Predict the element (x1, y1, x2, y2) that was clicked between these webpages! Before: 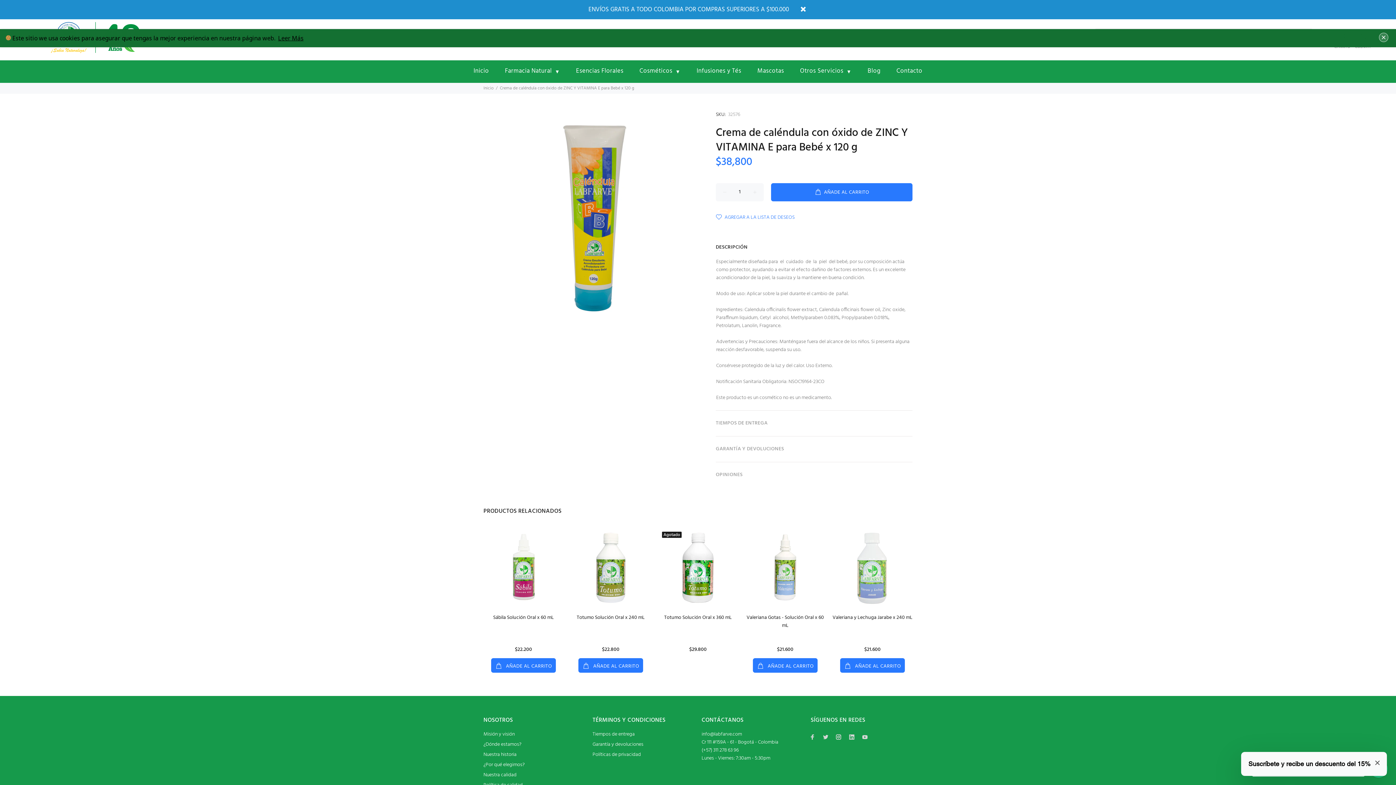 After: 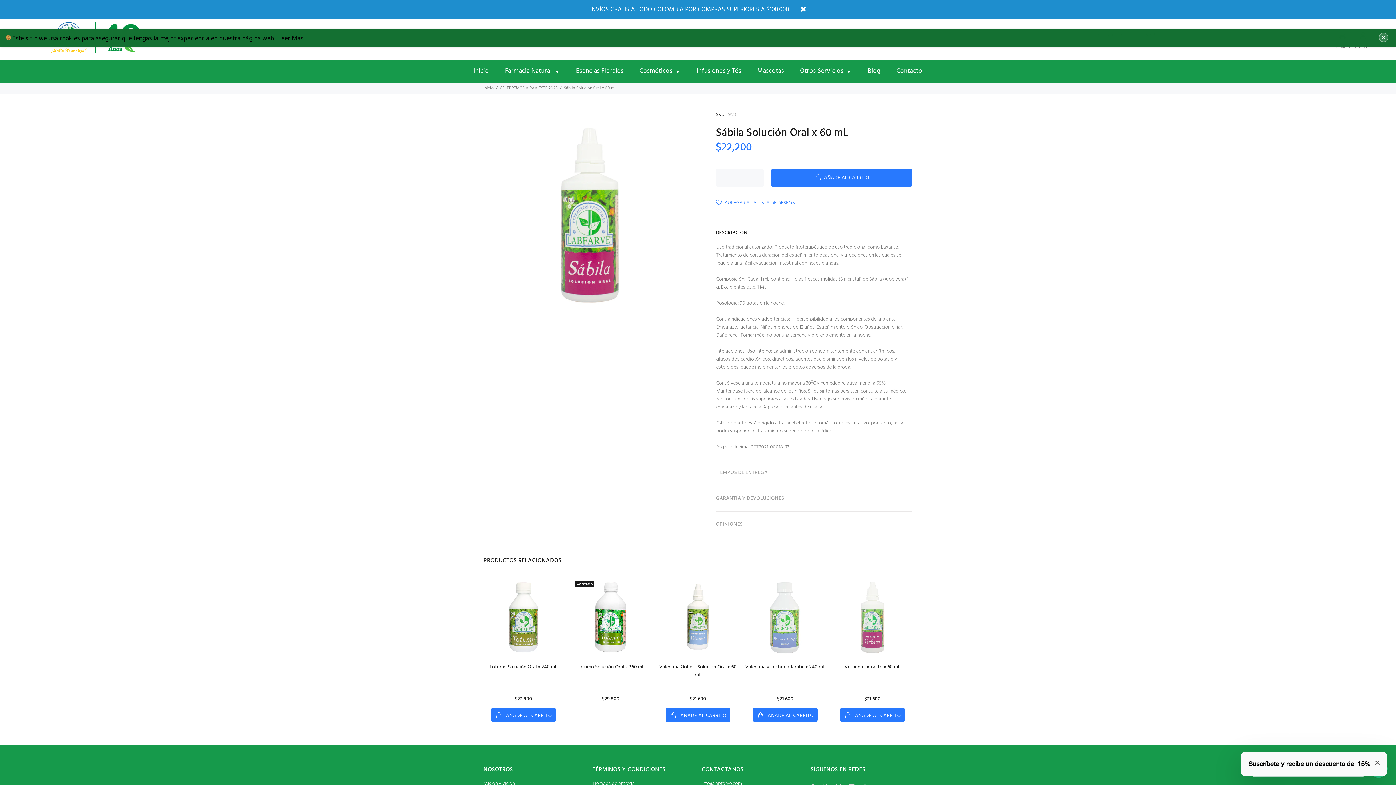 Action: bbox: (493, 613, 554, 622) label: Sábila Solución Oral x 60 mL